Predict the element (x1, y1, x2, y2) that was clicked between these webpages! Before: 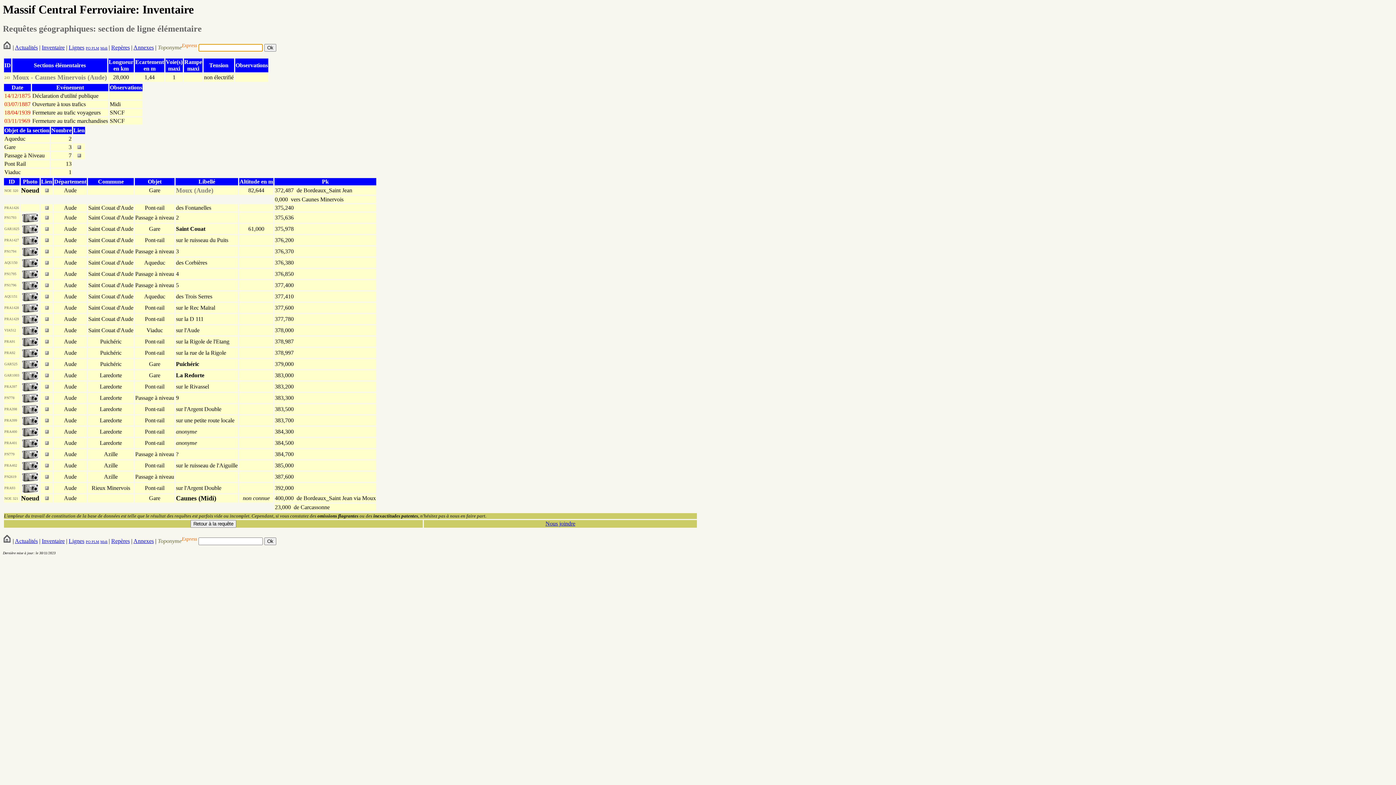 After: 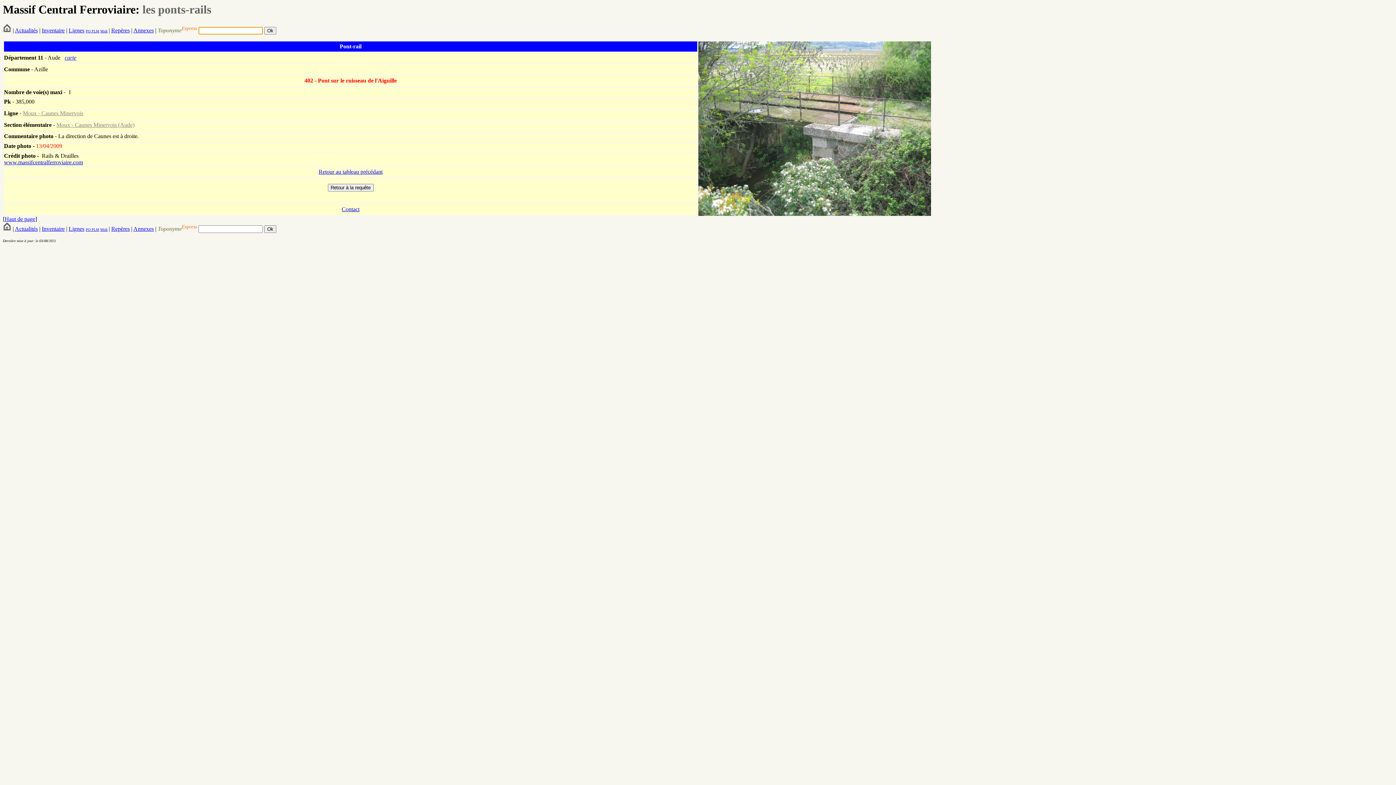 Action: bbox: (44, 462, 48, 468)